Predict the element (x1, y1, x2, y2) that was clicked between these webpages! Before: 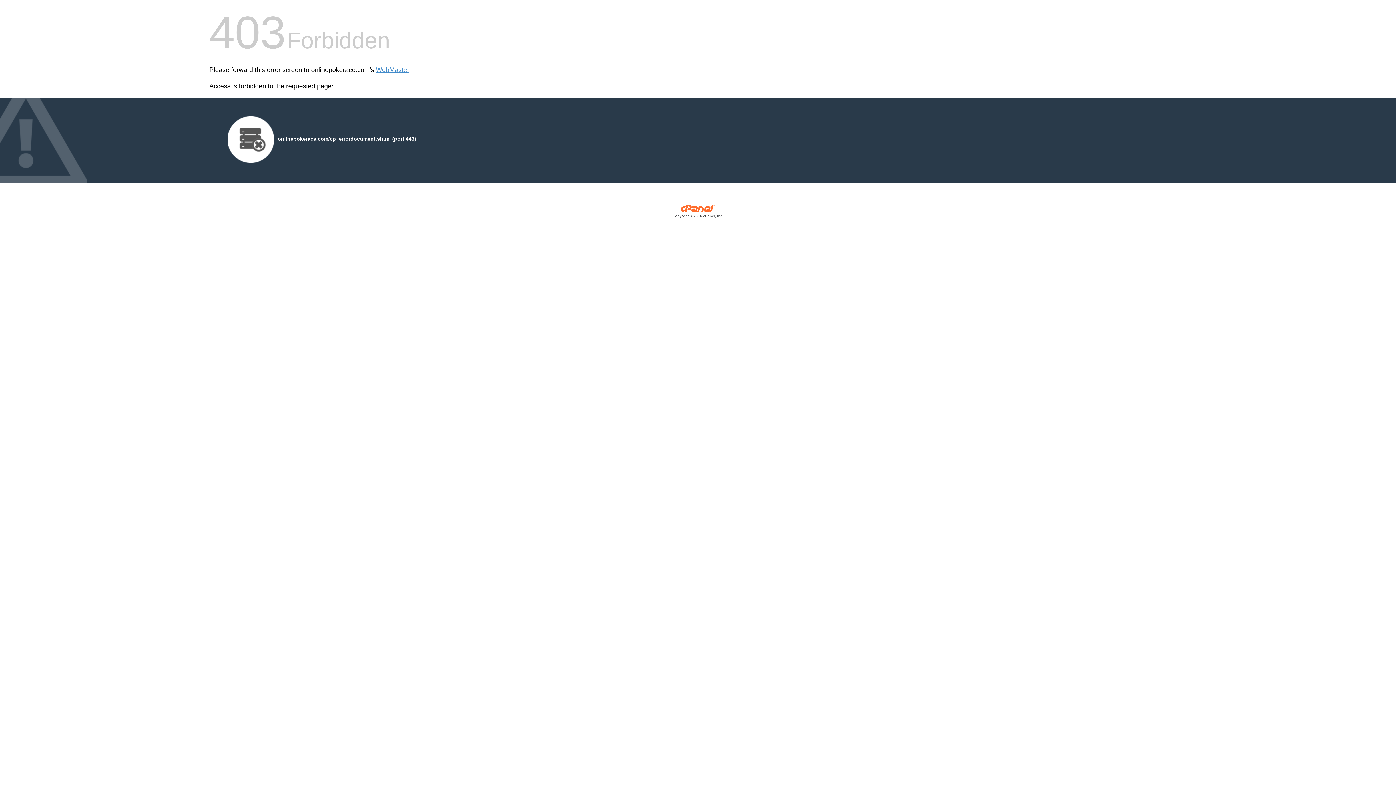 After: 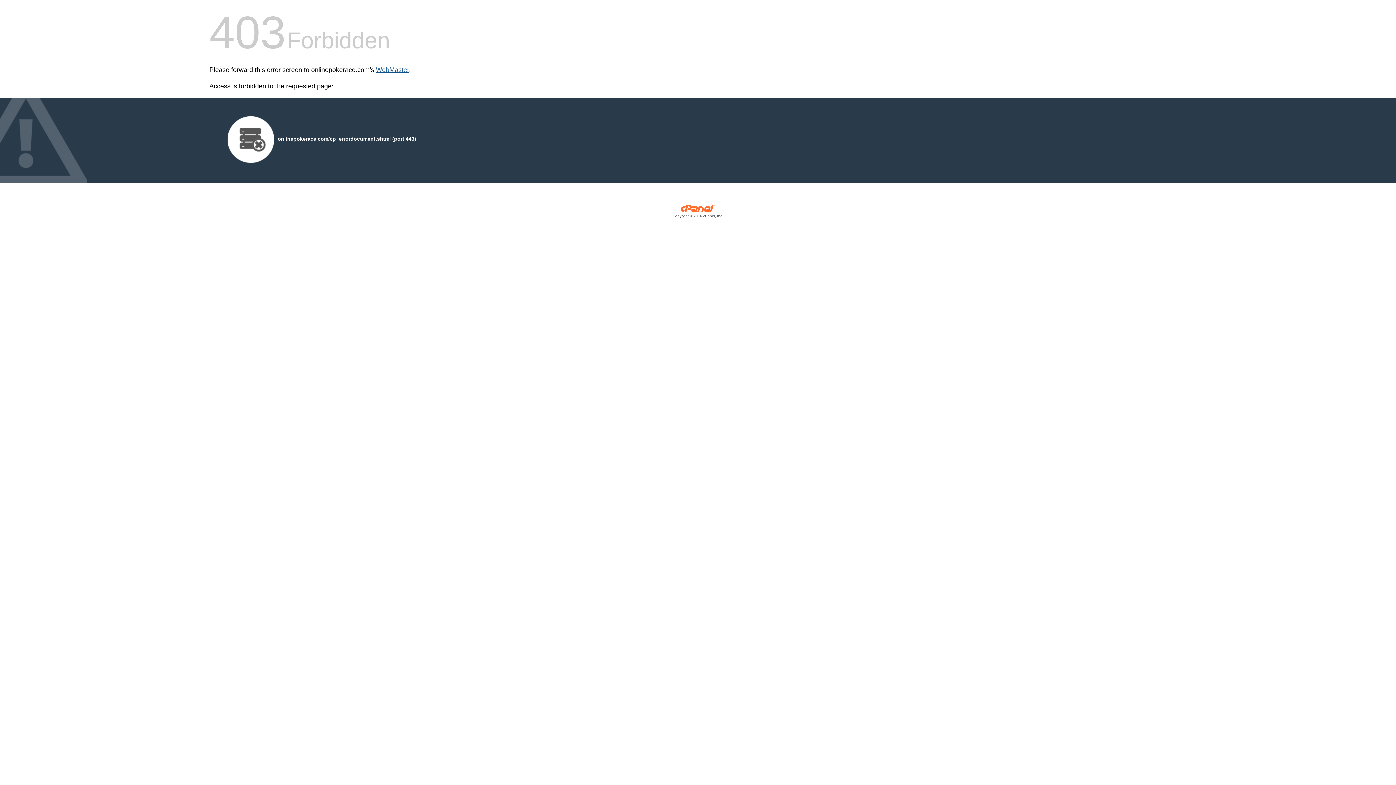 Action: bbox: (376, 66, 409, 73) label: WebMaster